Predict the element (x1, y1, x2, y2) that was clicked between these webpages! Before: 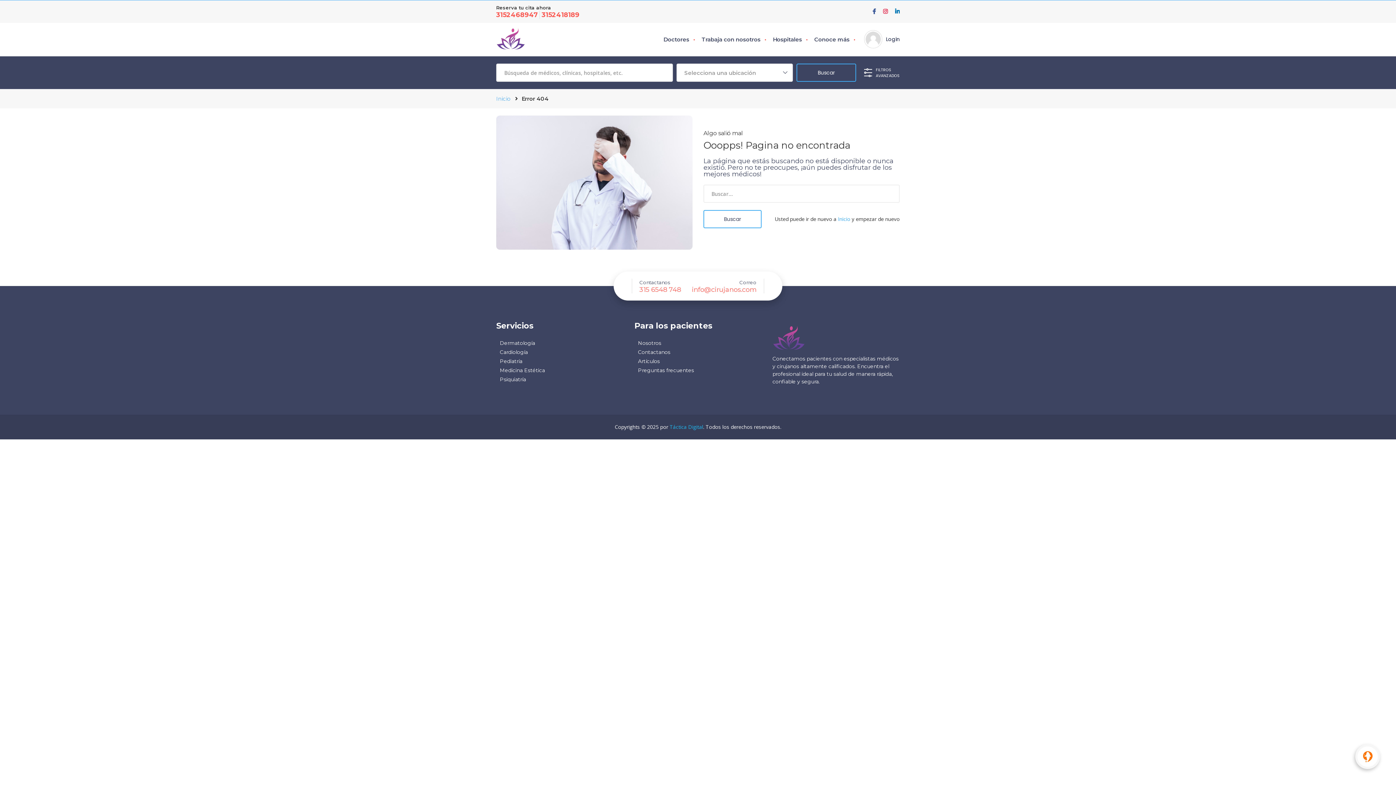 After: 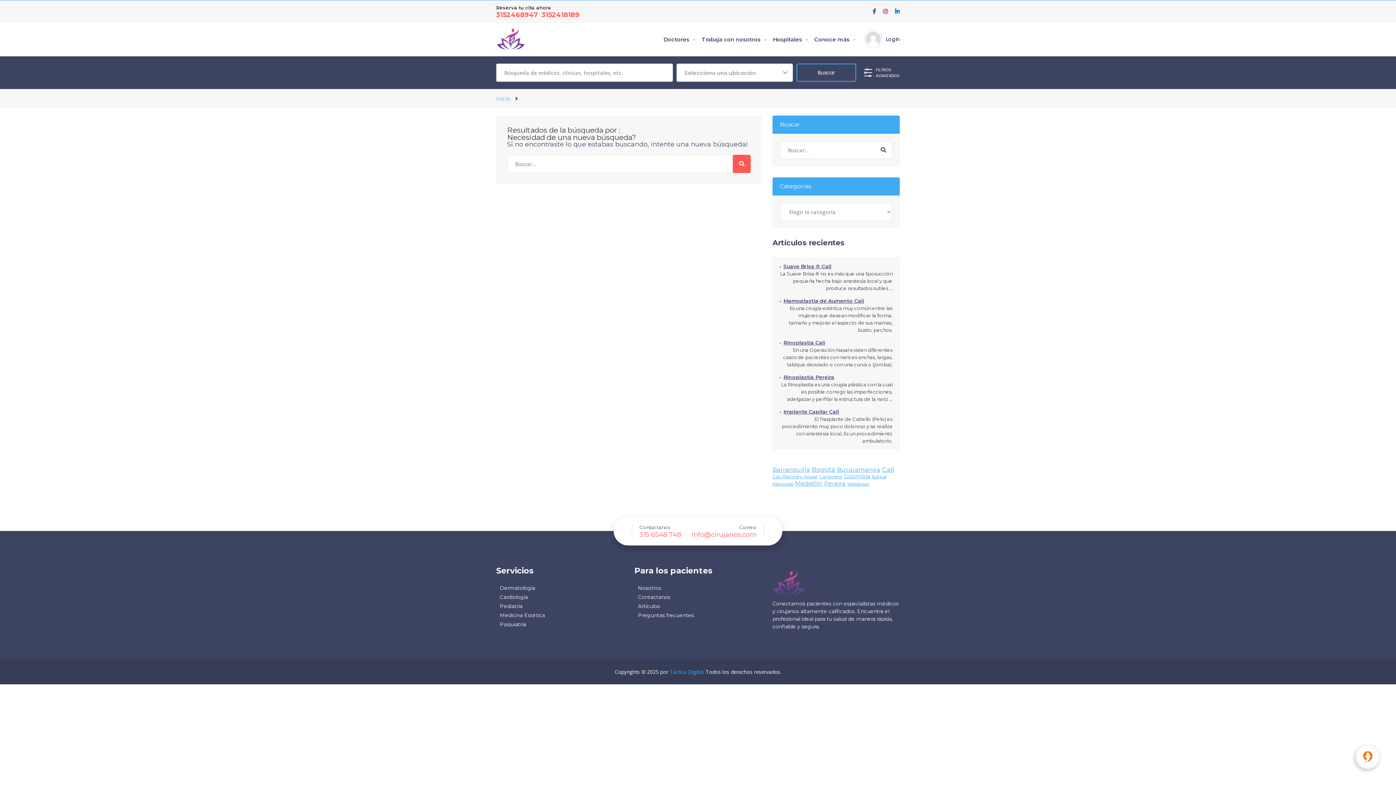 Action: bbox: (703, 210, 761, 228) label: Buscar